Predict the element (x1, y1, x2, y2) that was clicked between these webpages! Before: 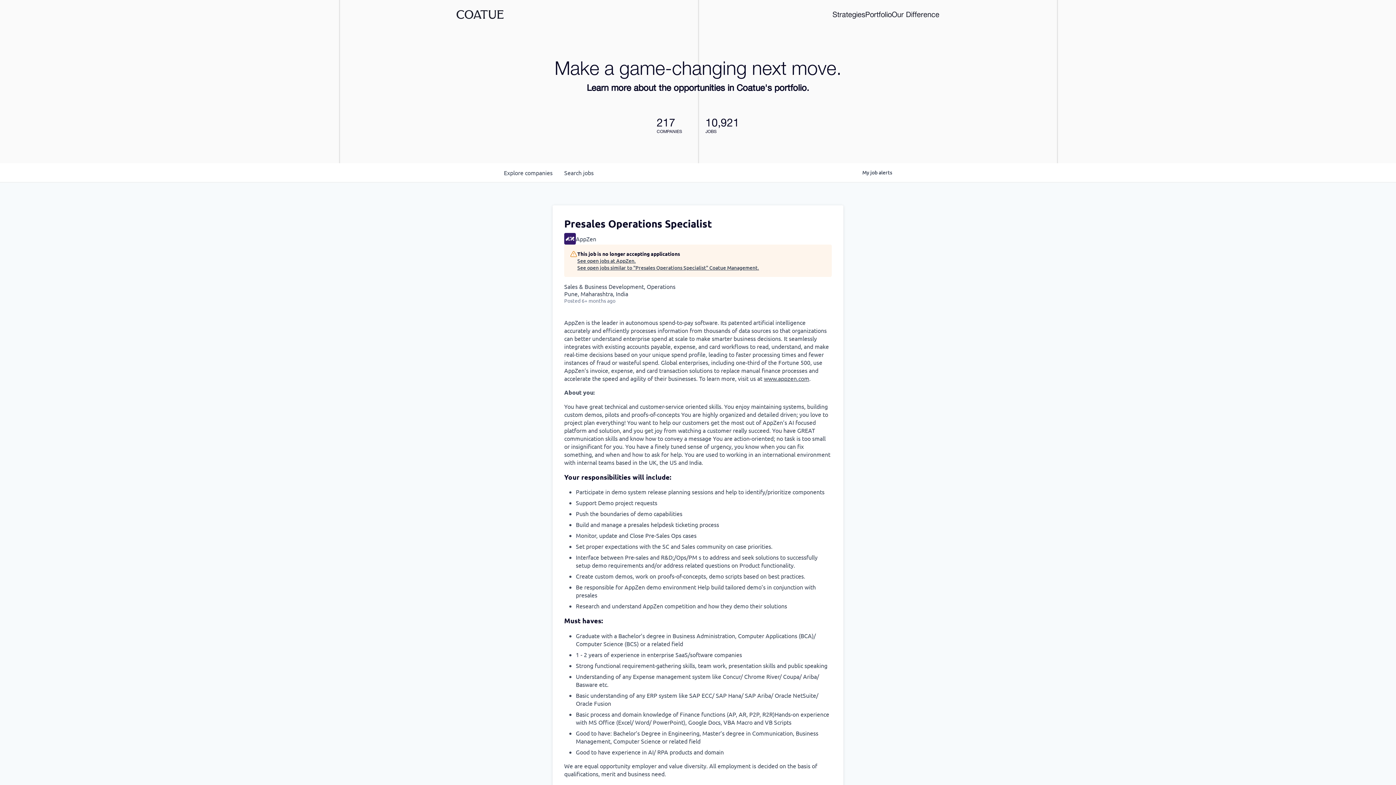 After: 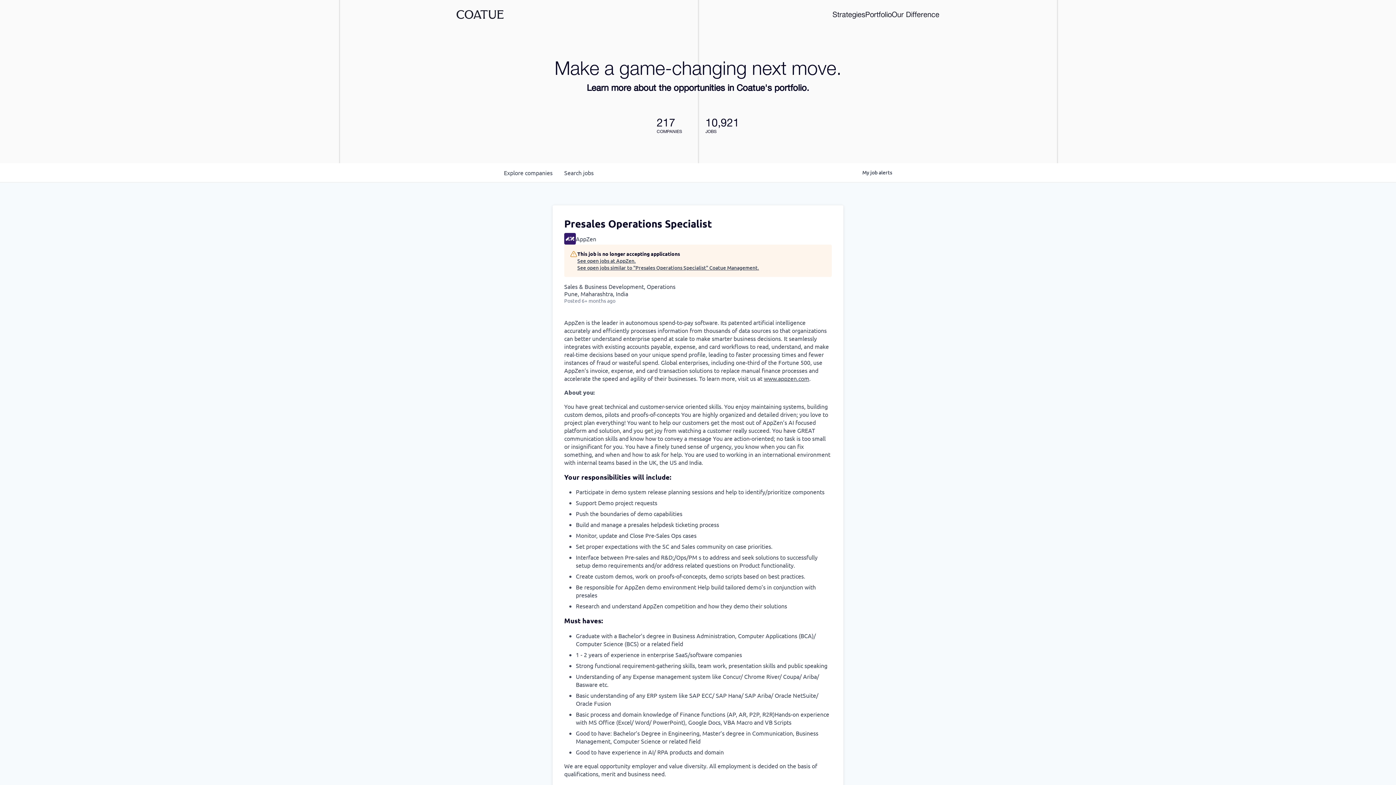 Action: bbox: (764, 374, 809, 382) label: www.appzen.com